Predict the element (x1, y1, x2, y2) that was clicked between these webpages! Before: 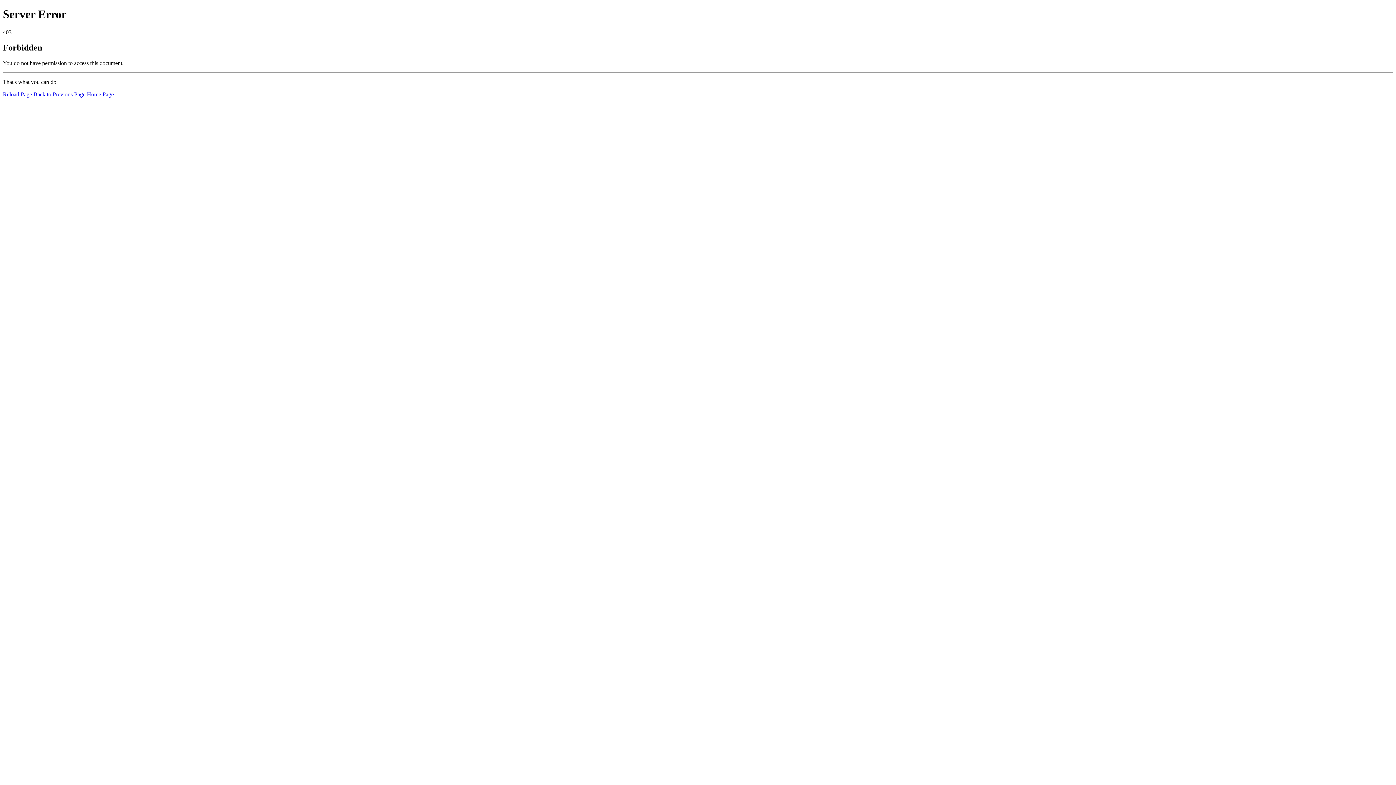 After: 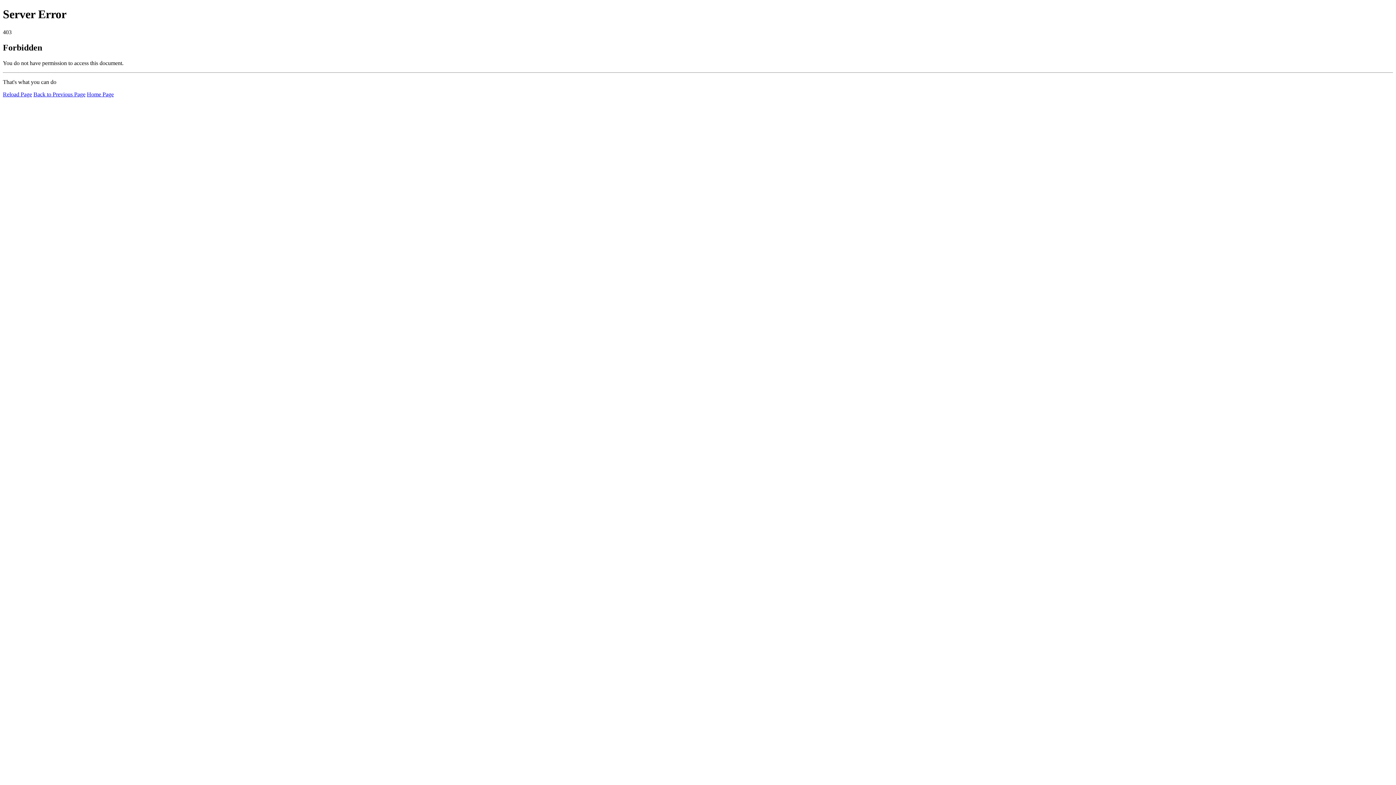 Action: bbox: (86, 91, 113, 97) label: Home Page